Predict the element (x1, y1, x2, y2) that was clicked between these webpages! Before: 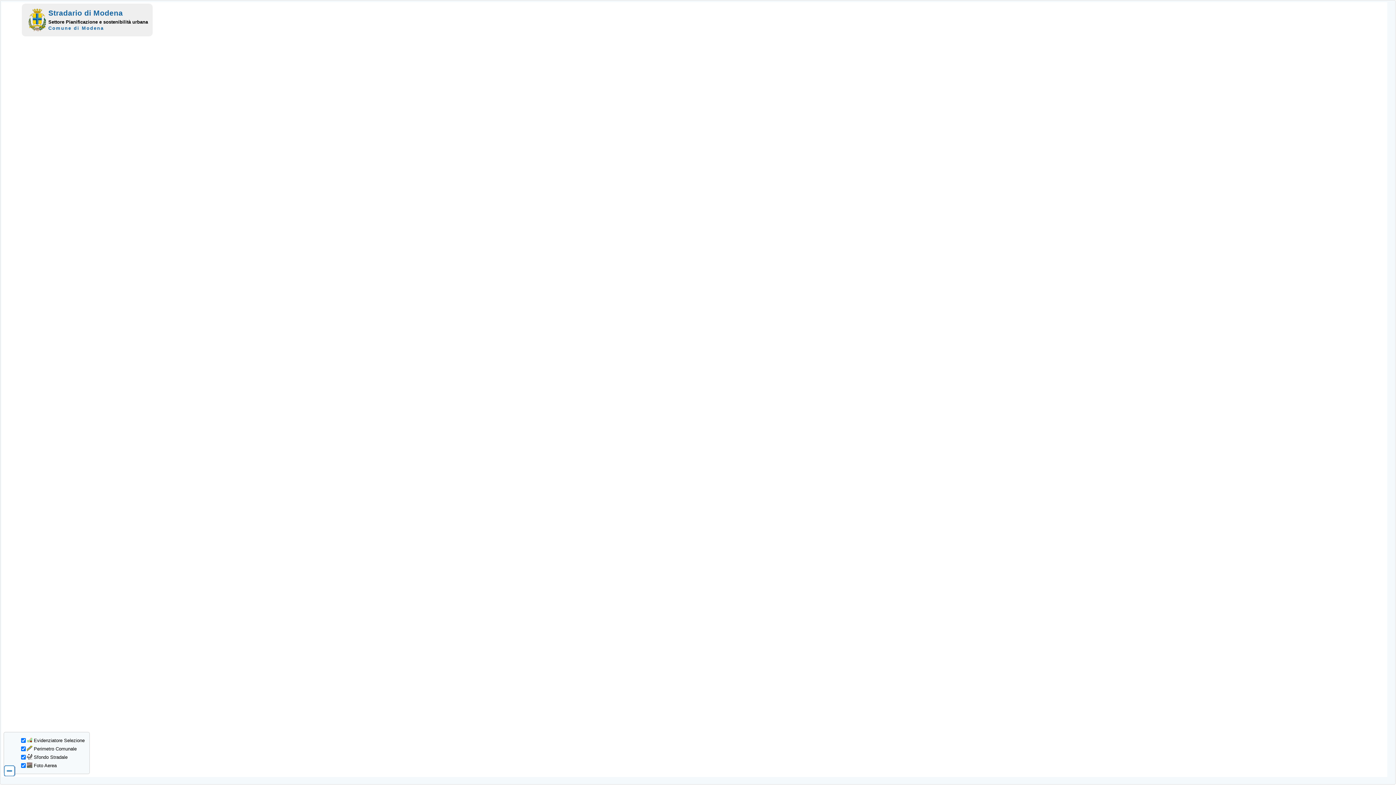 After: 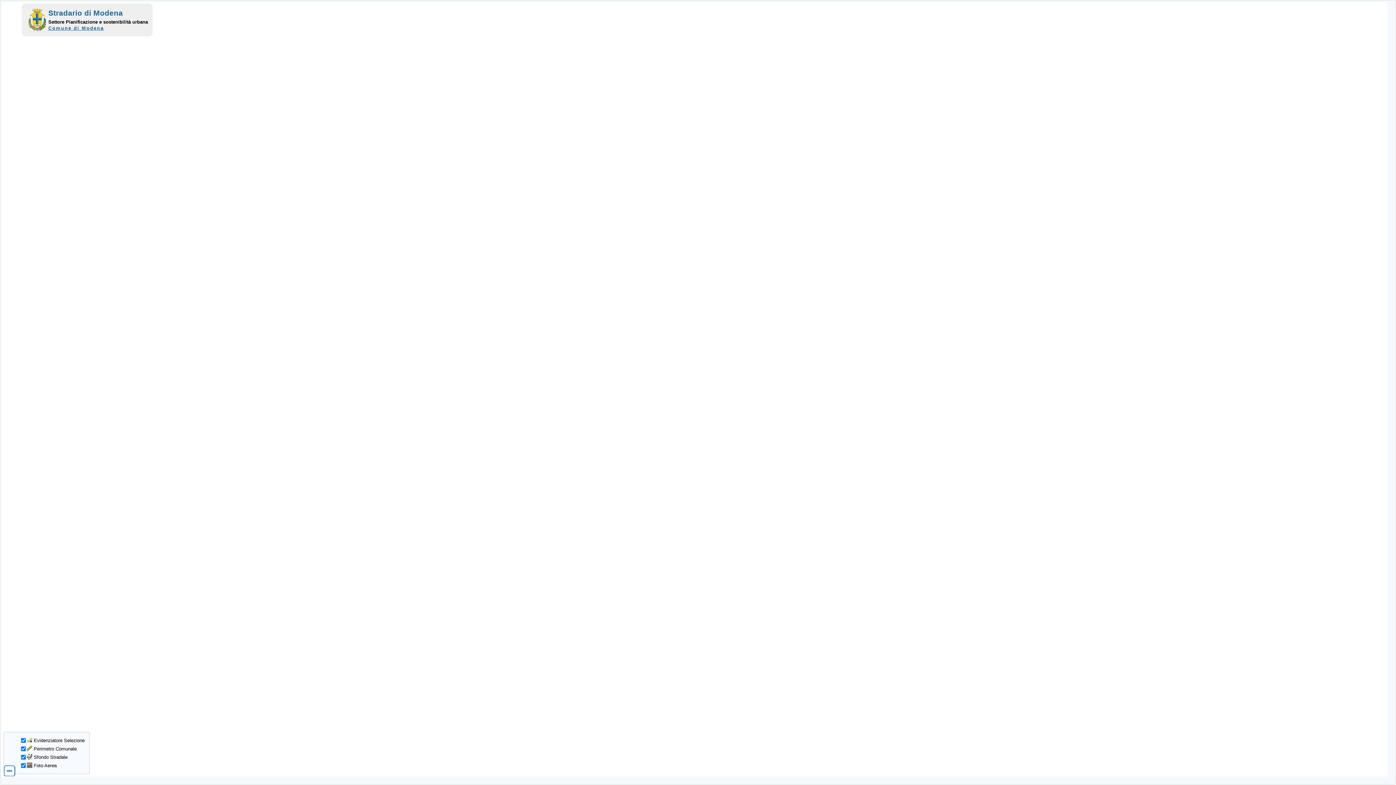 Action: bbox: (48, 25, 104, 30) label: Comune di Modena